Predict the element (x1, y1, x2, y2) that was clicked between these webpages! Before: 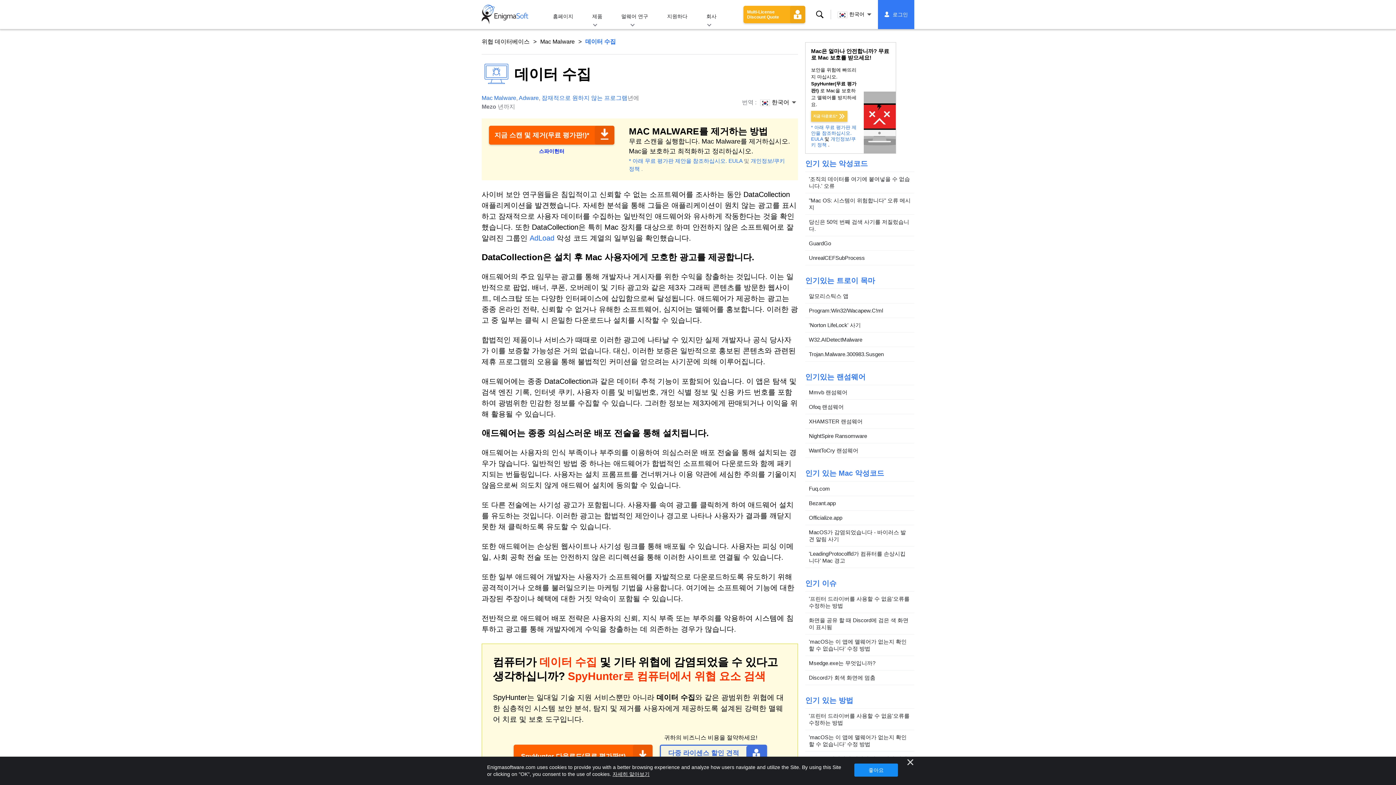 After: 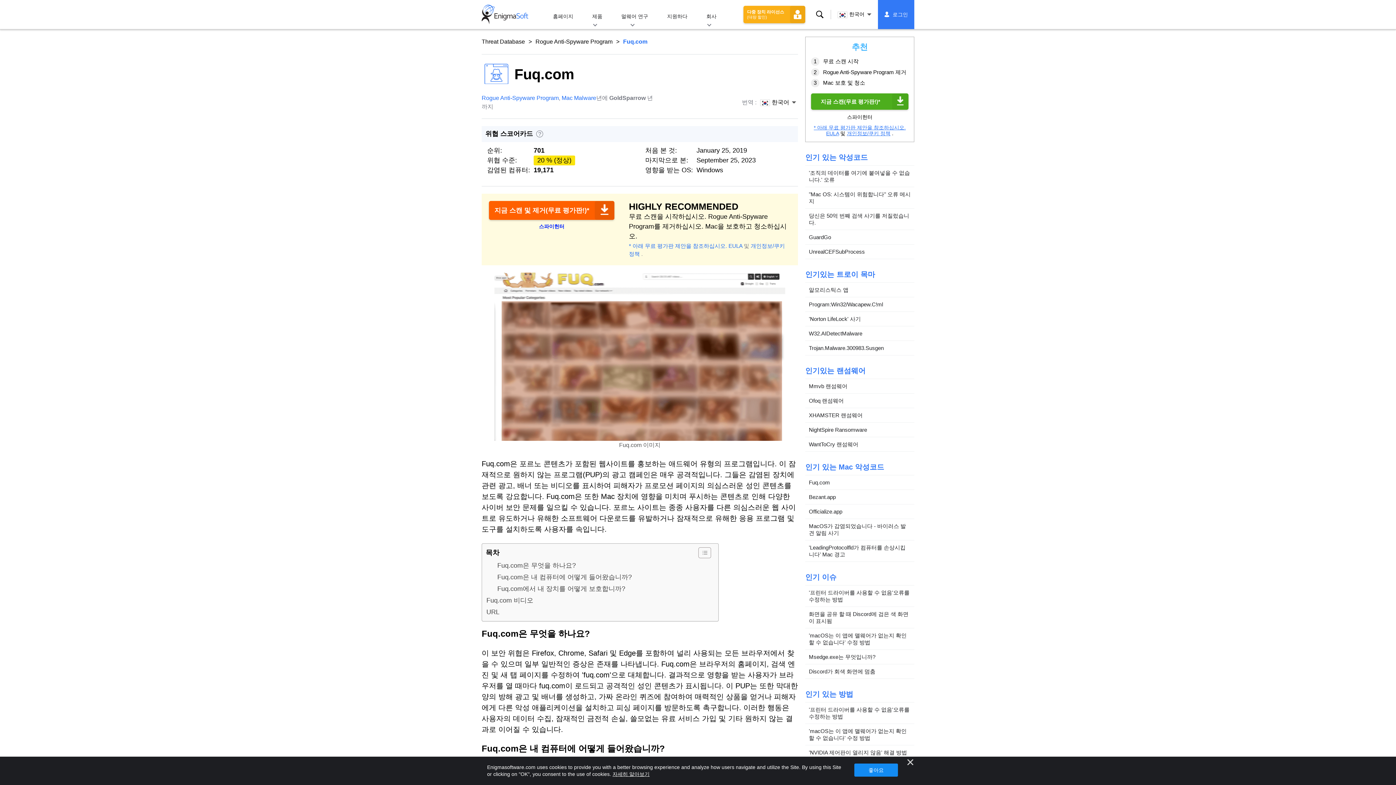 Action: bbox: (805, 481, 914, 496) label: Fuq.com